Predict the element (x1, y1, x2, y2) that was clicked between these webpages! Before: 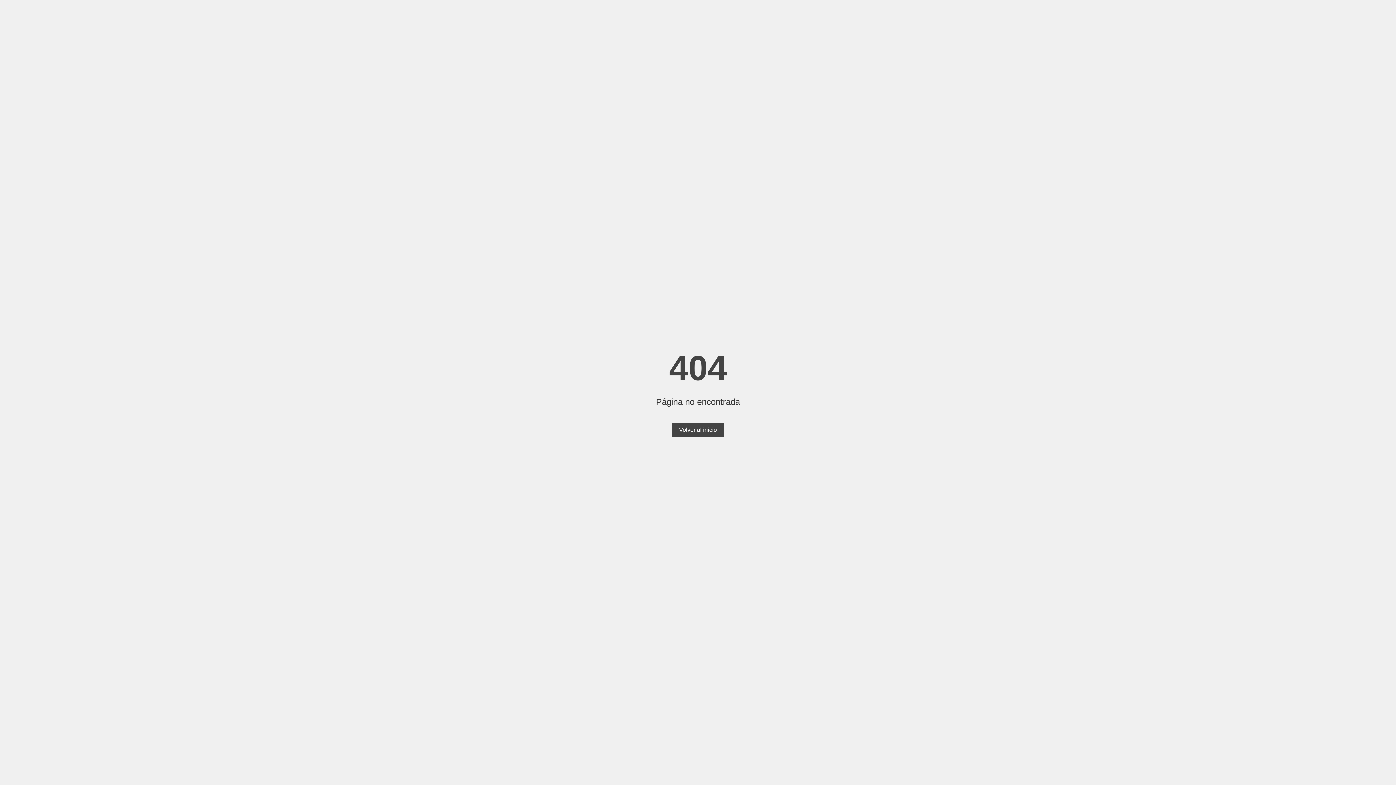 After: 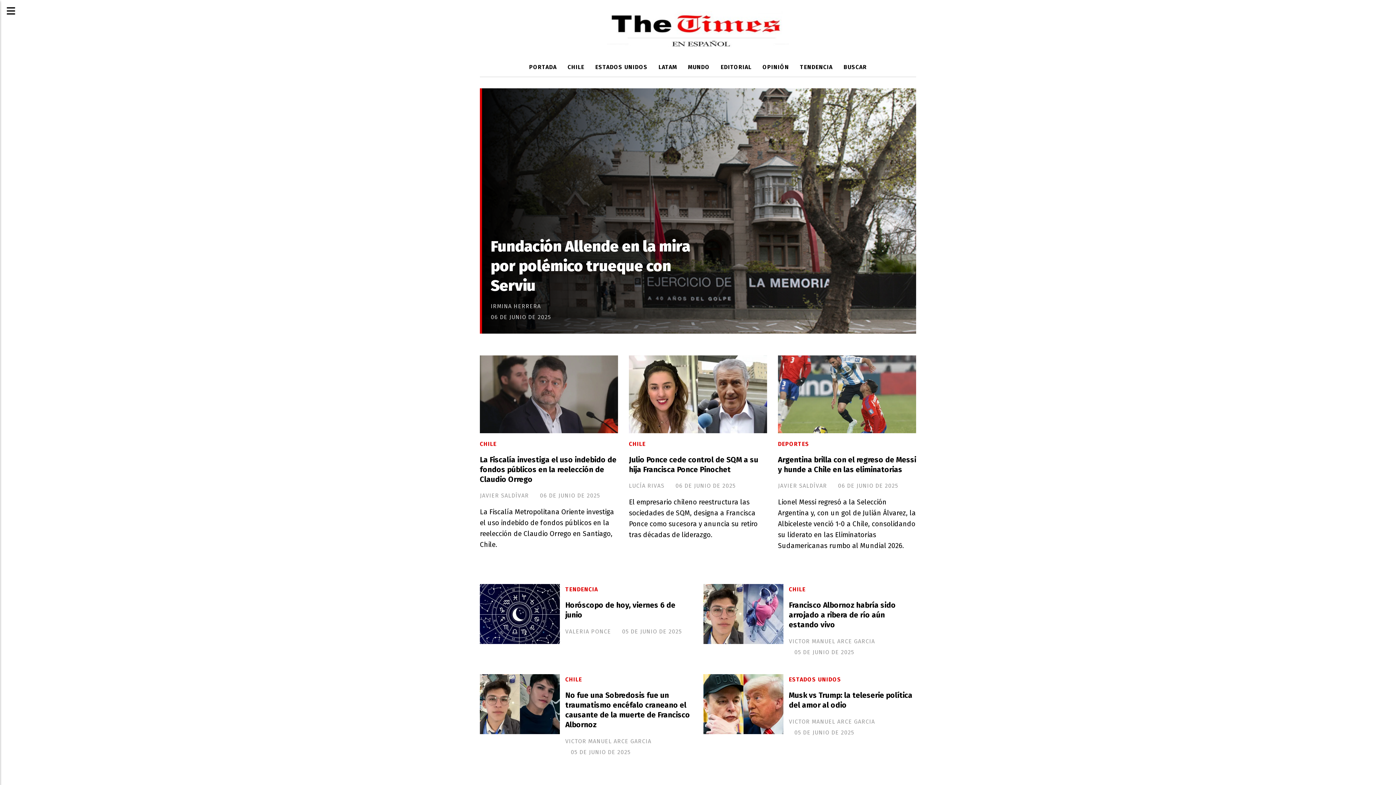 Action: bbox: (672, 423, 724, 437) label: Volver al inicio